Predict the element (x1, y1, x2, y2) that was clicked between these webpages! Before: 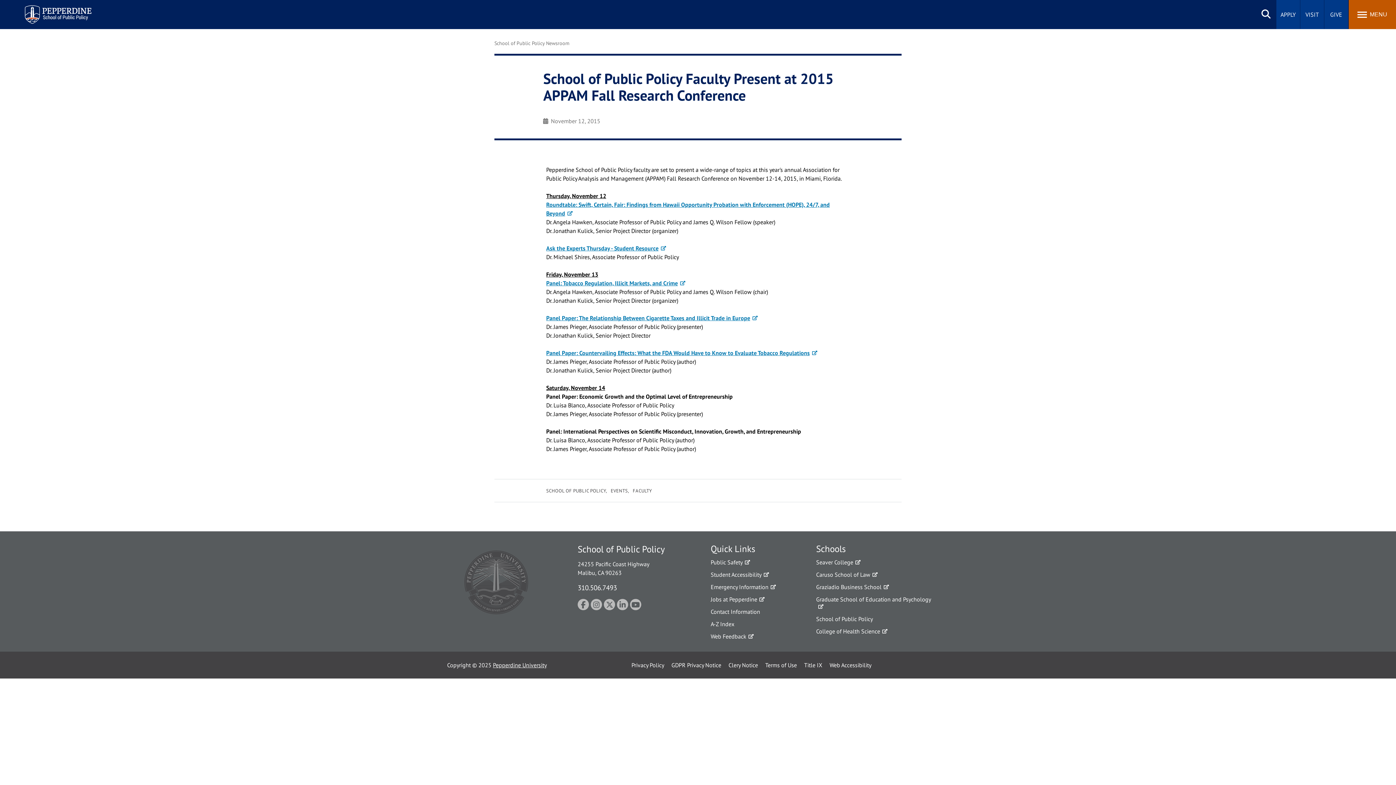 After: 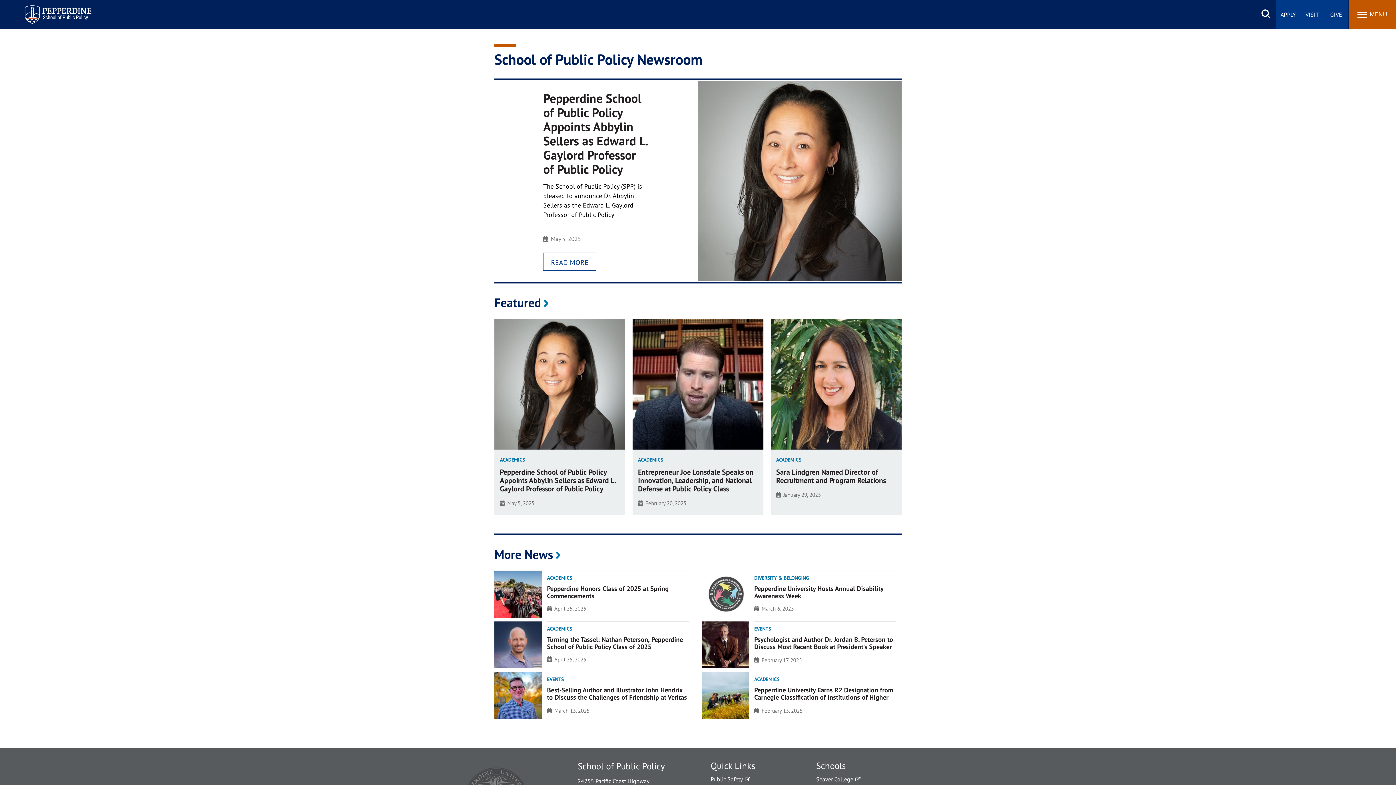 Action: bbox: (494, 36, 569, 46) label: School of Public Policy Newsroom